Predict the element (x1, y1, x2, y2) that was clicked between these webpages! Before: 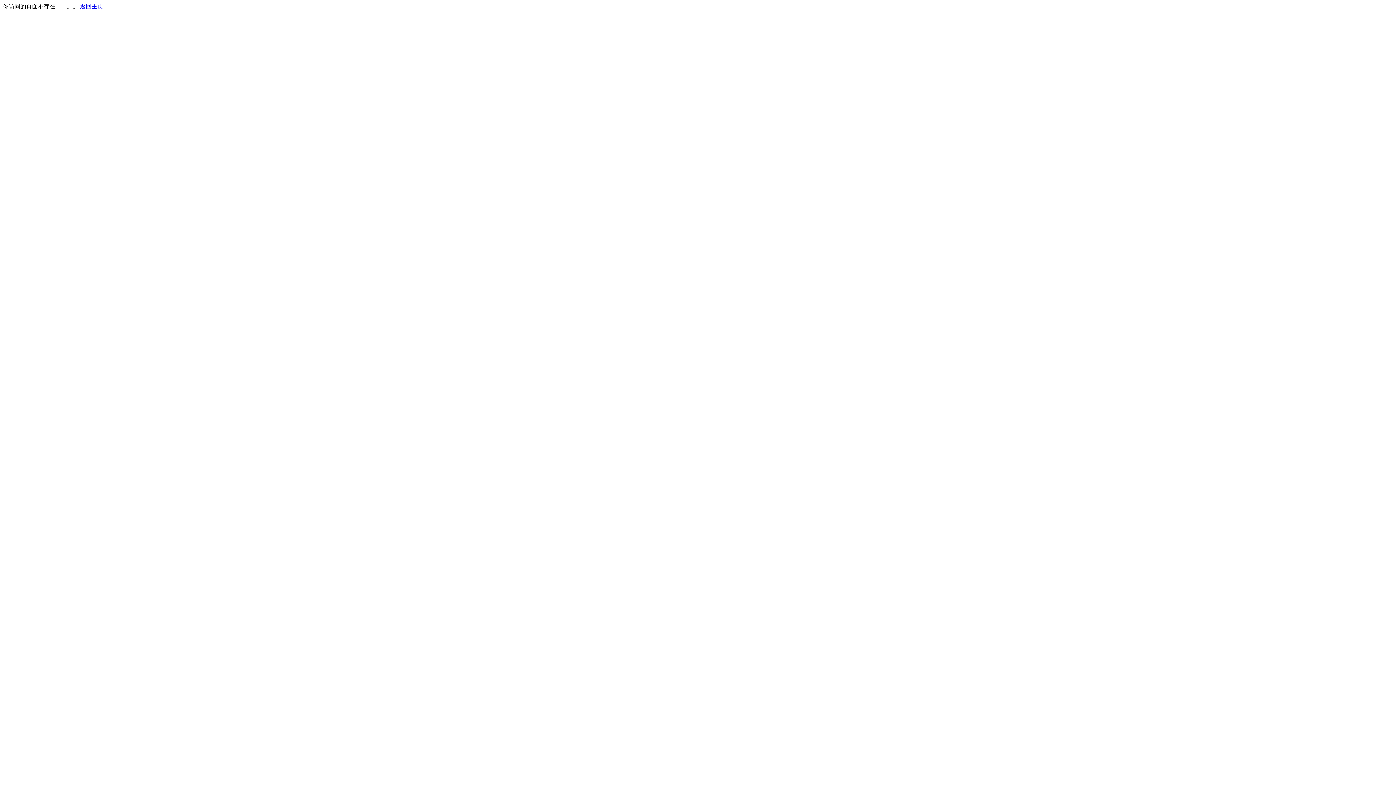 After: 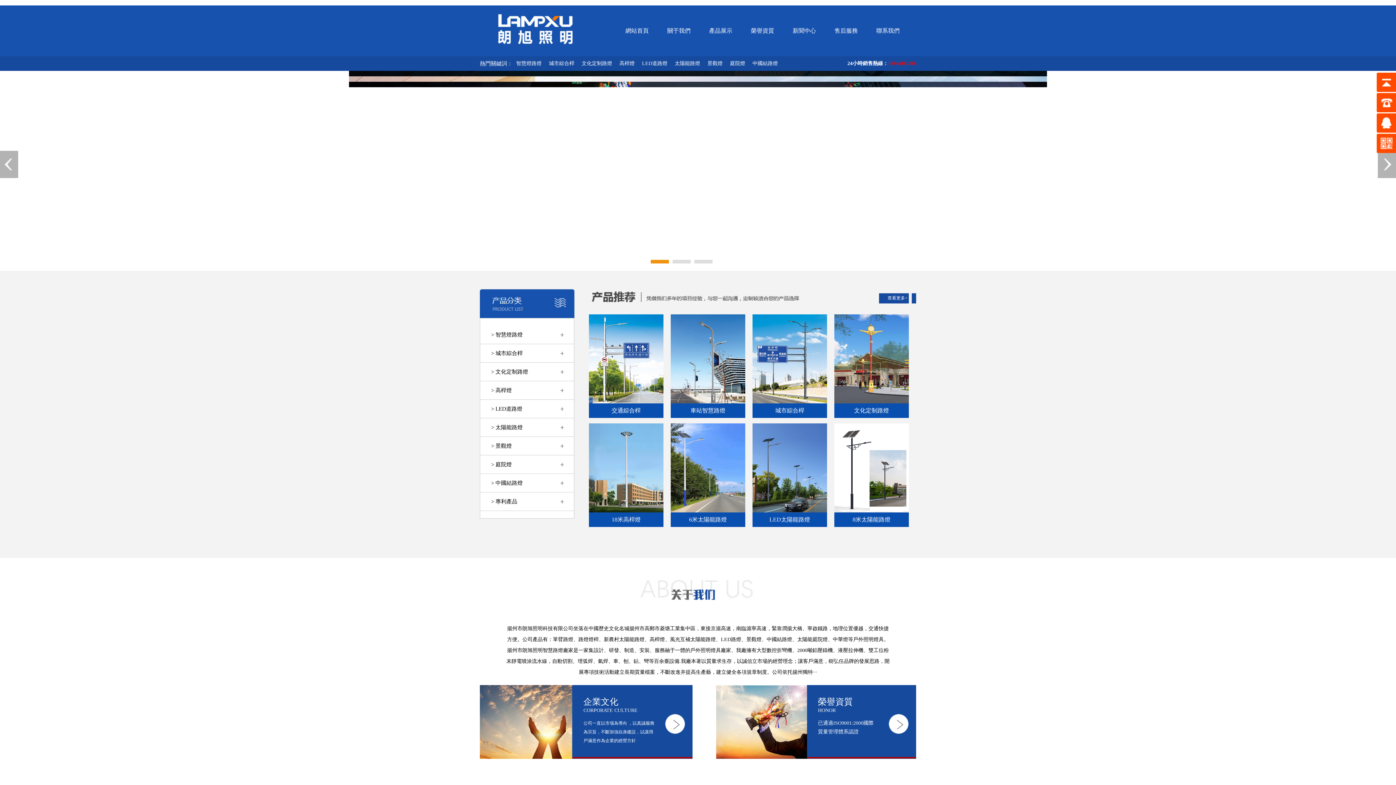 Action: label: 返回主页 bbox: (80, 3, 103, 9)